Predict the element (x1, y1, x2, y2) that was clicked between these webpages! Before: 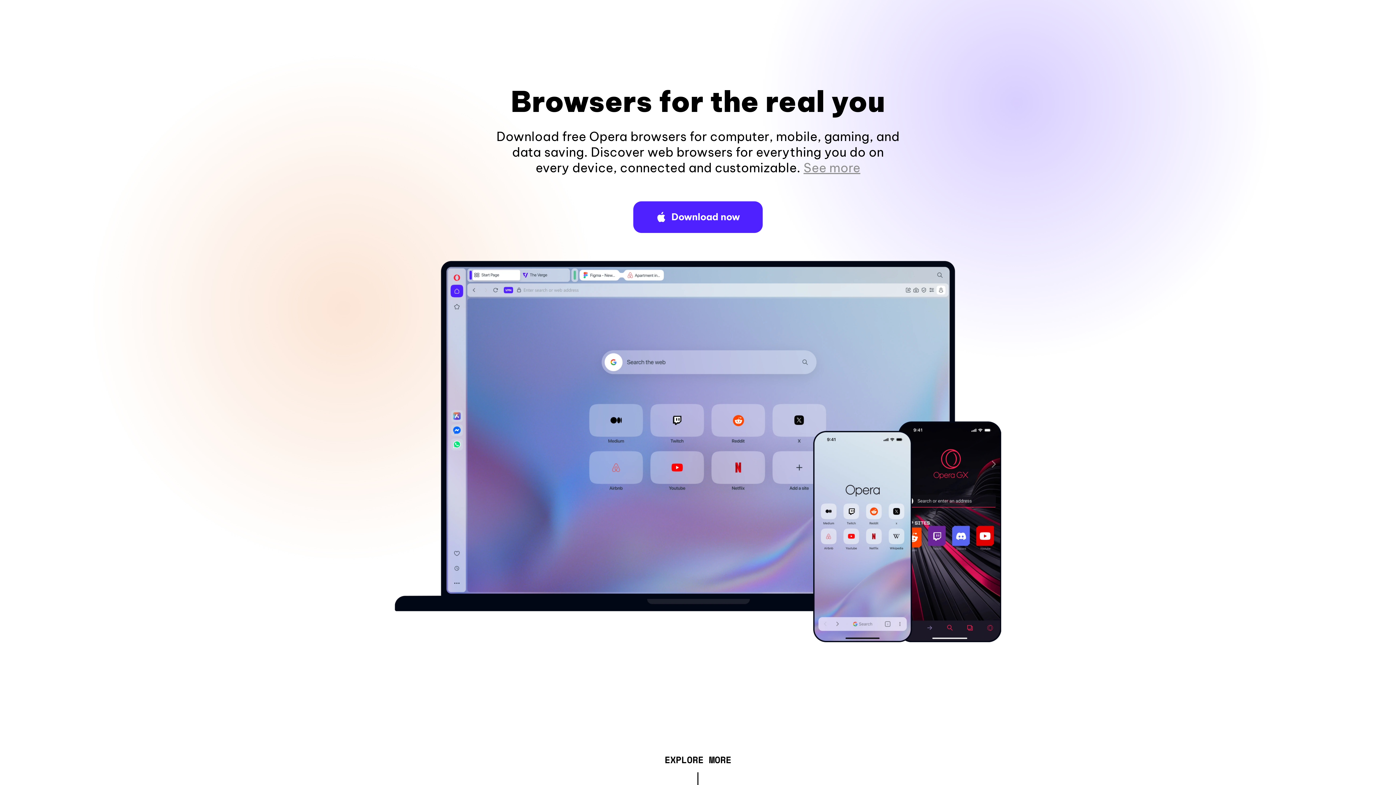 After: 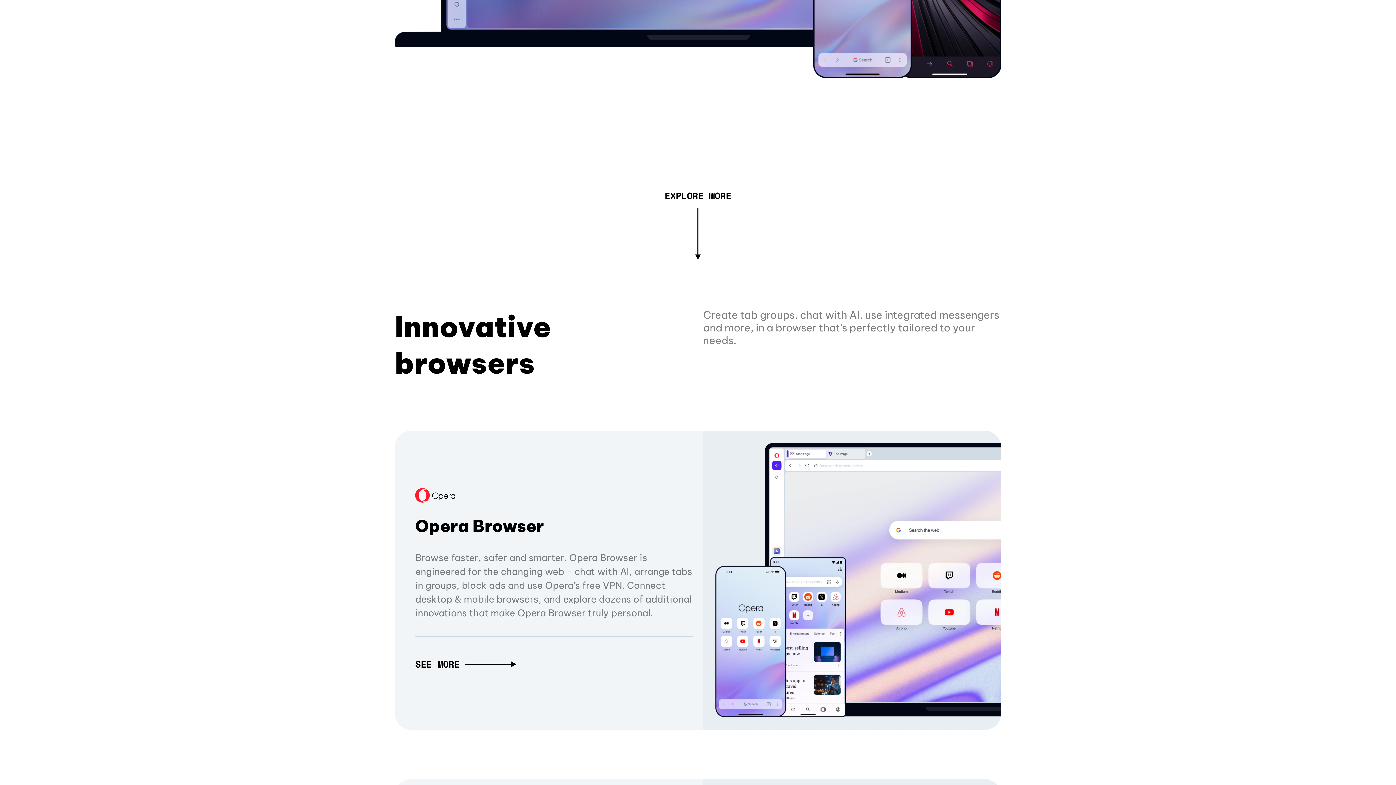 Action: label: See more bbox: (803, 160, 860, 175)